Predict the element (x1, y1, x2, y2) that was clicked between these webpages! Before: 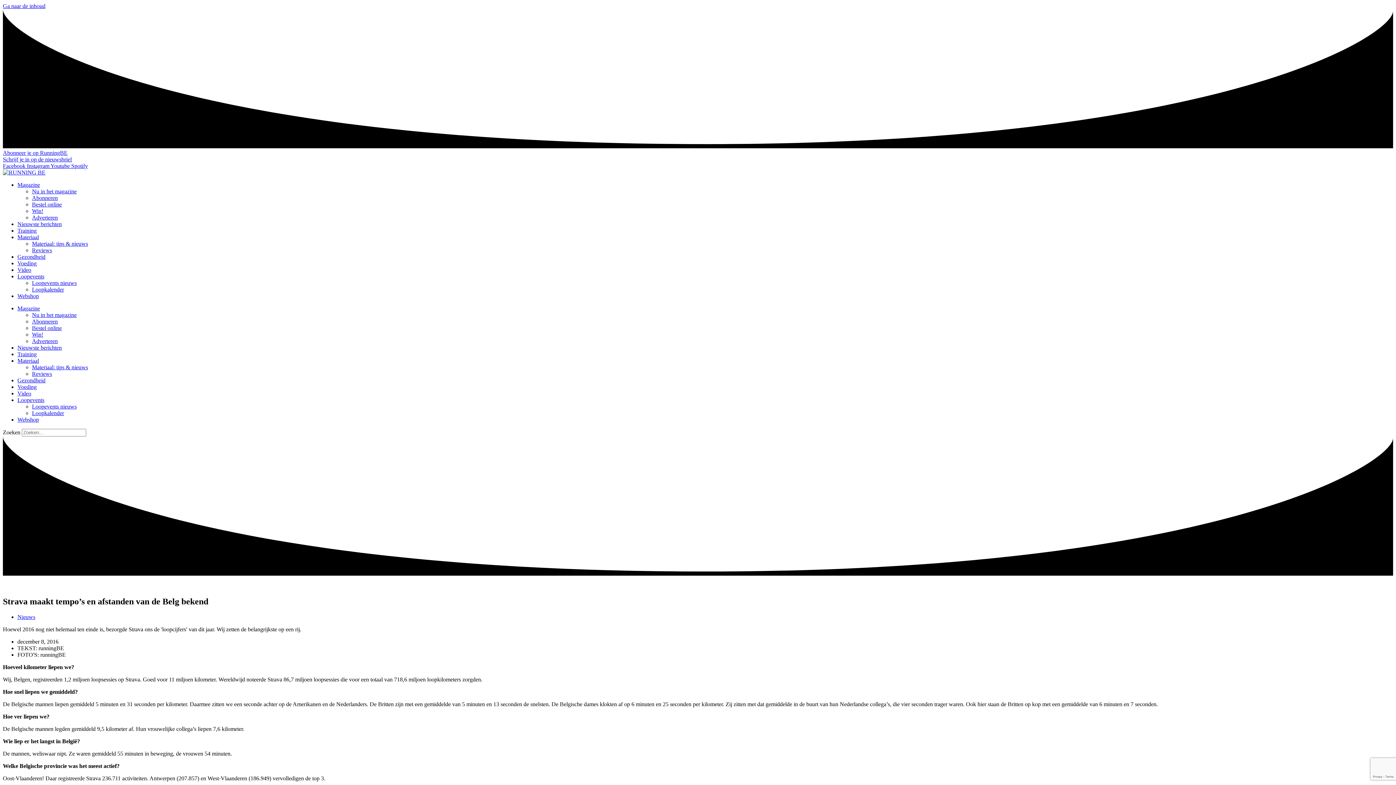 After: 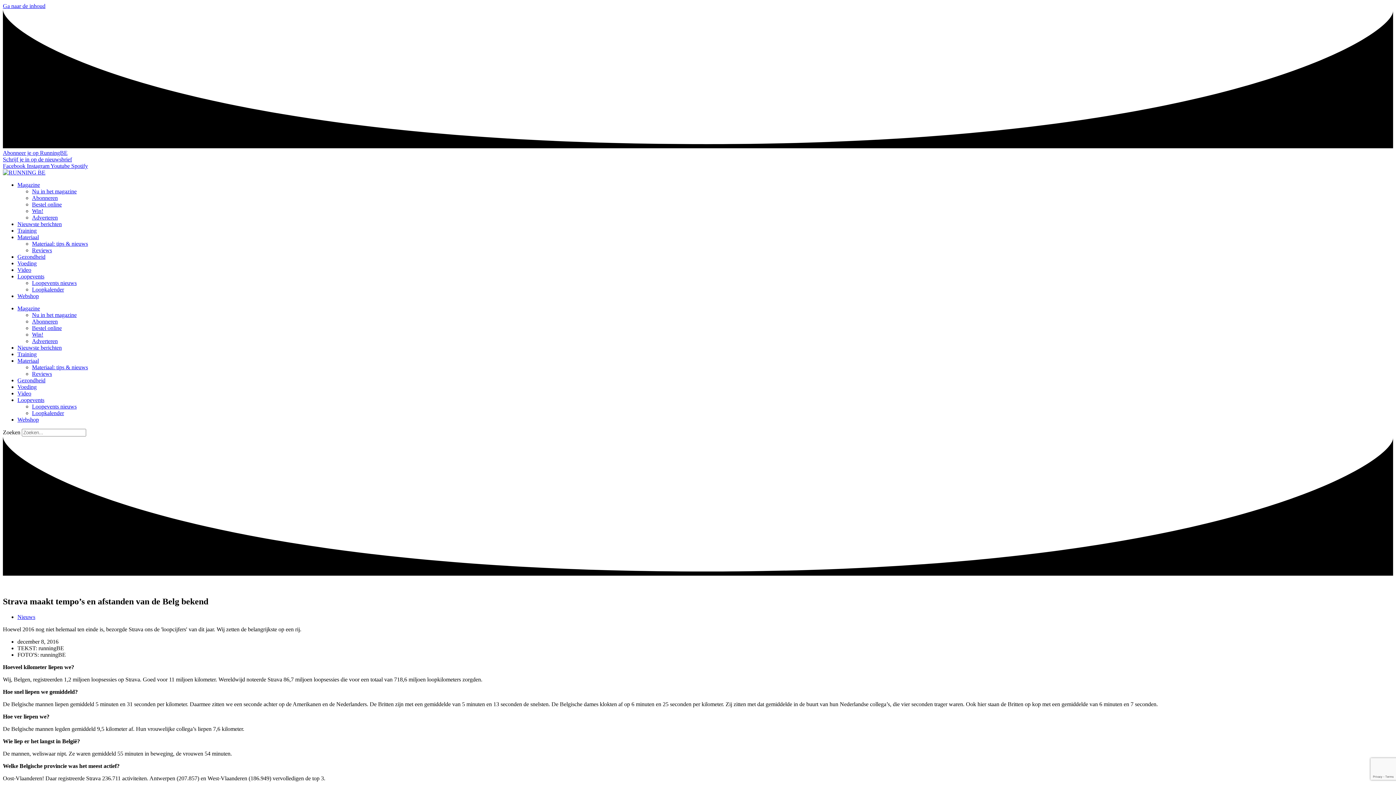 Action: bbox: (50, 163, 71, 169) label: Youtube 